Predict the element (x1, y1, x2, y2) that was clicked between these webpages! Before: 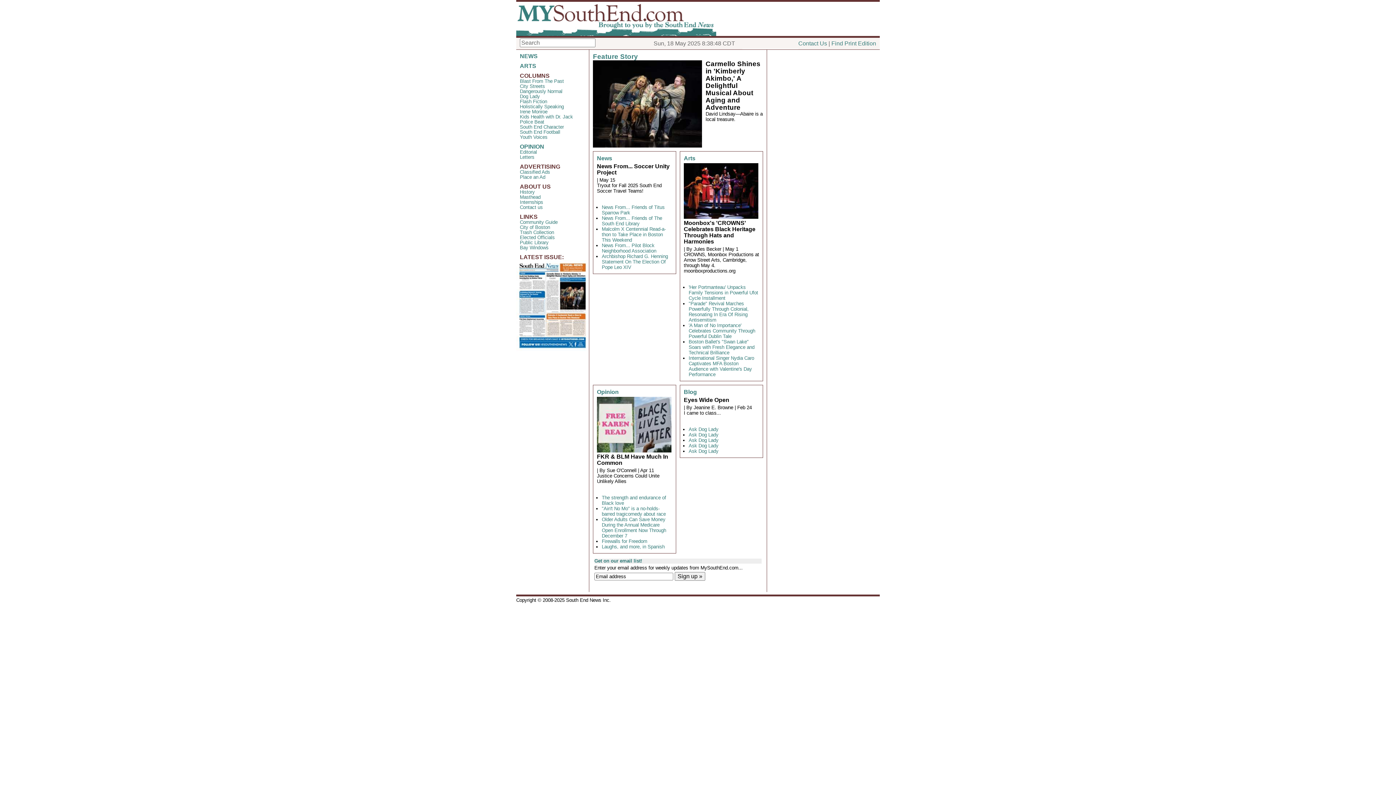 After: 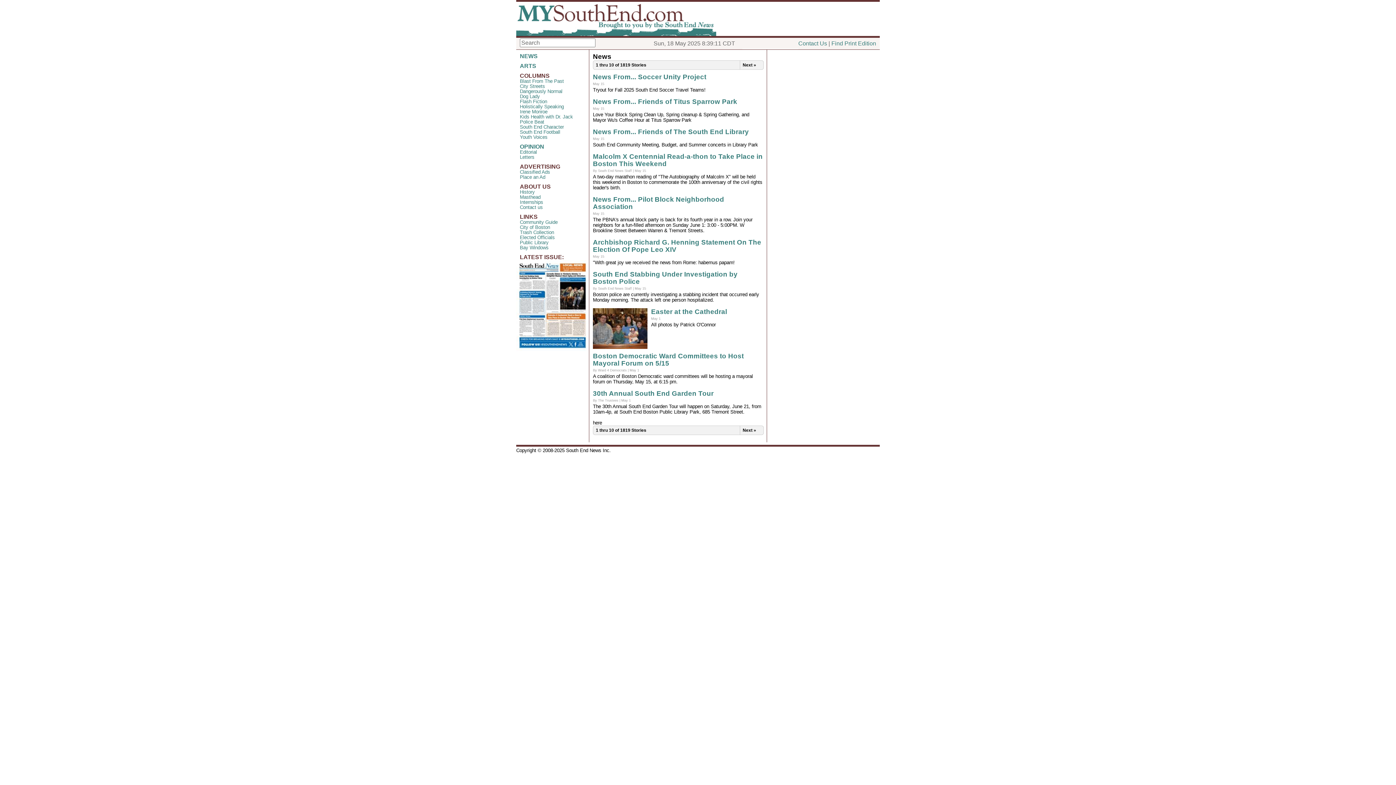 Action: label: NEWS bbox: (520, 53, 537, 59)